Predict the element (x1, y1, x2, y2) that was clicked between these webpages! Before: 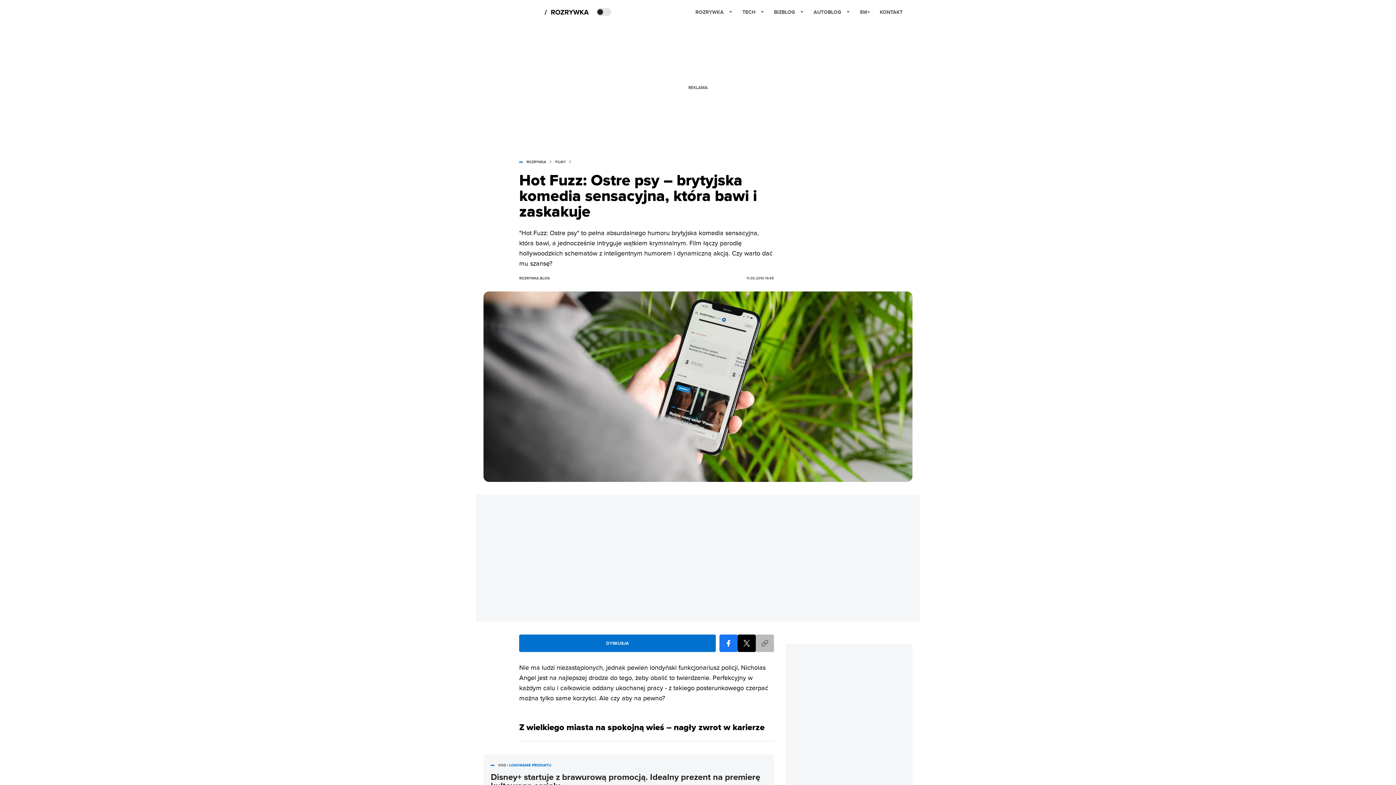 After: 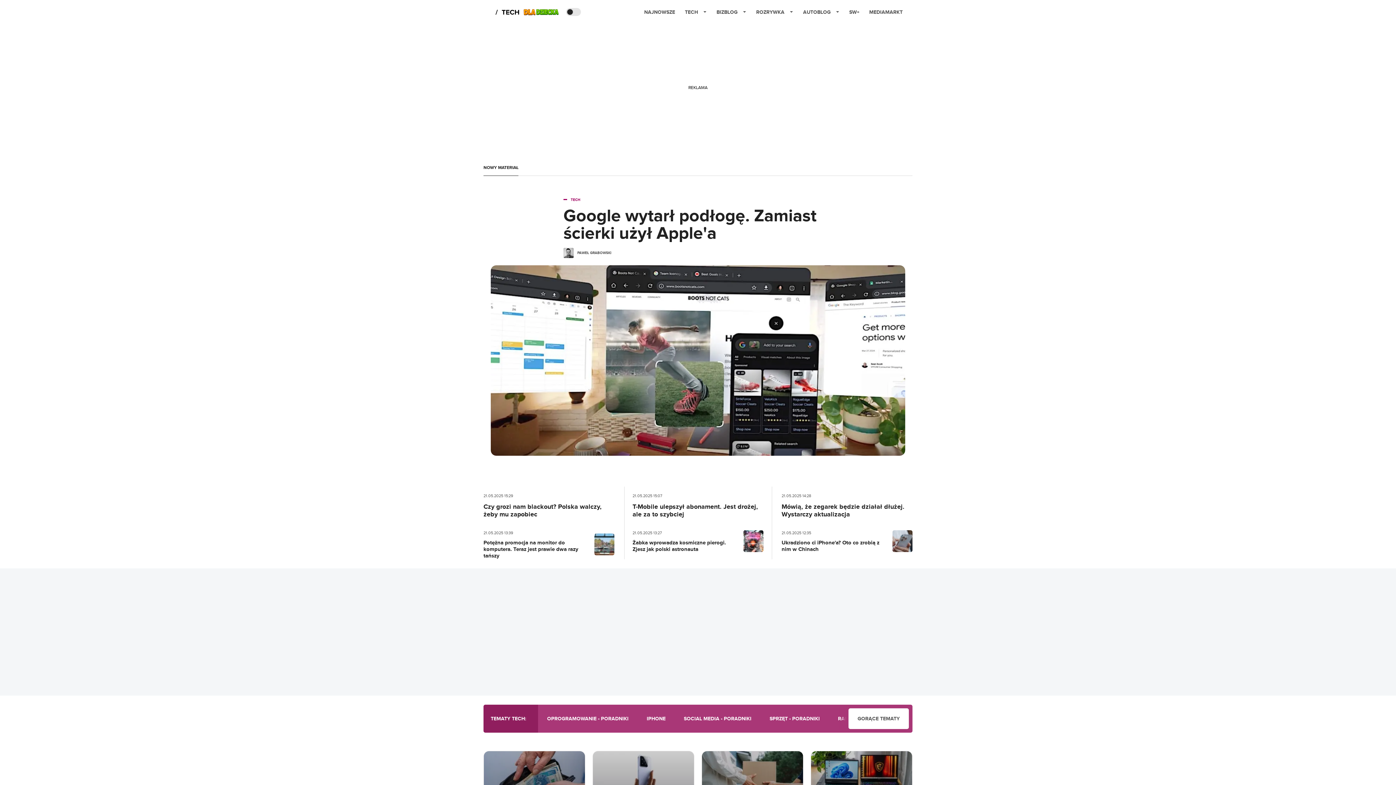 Action: label: TECH bbox: (742, 2, 764, 21)